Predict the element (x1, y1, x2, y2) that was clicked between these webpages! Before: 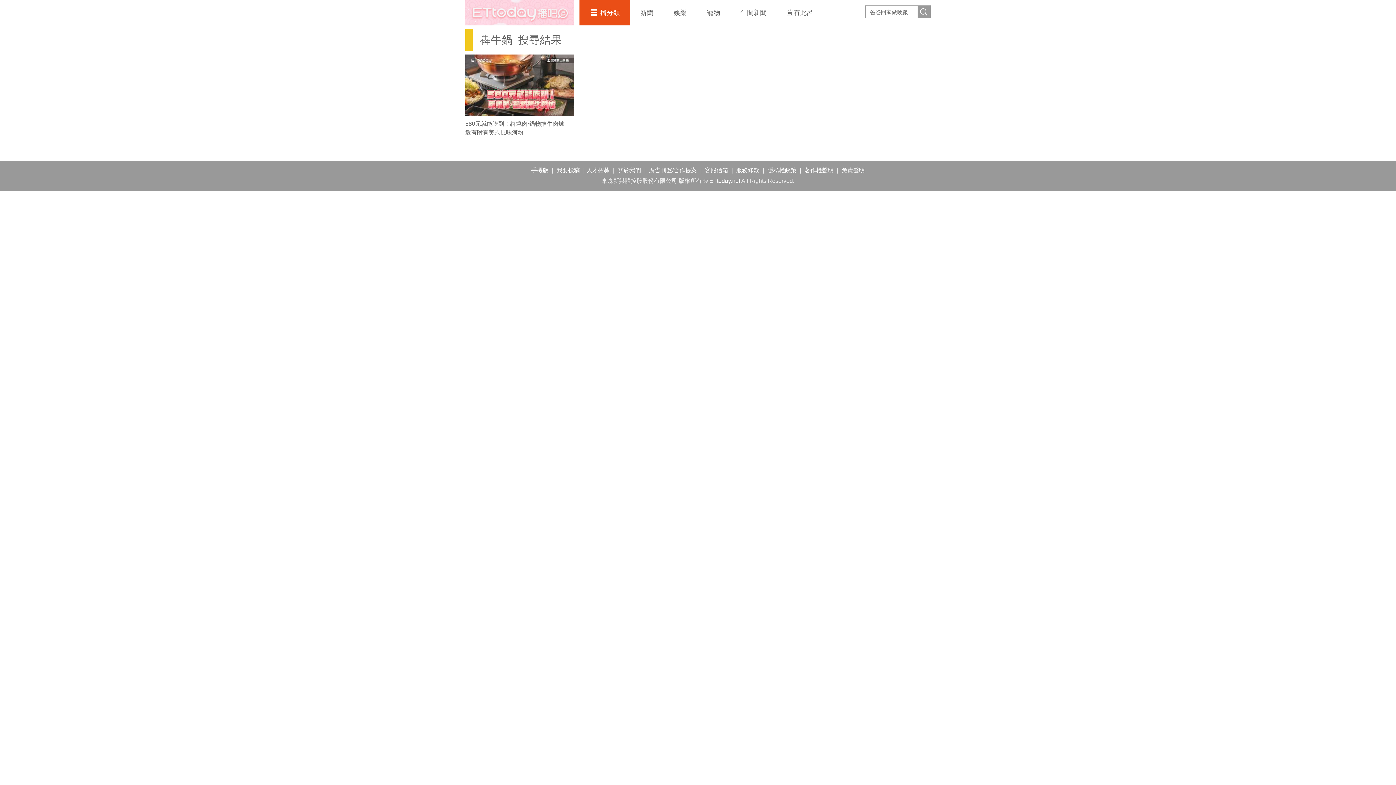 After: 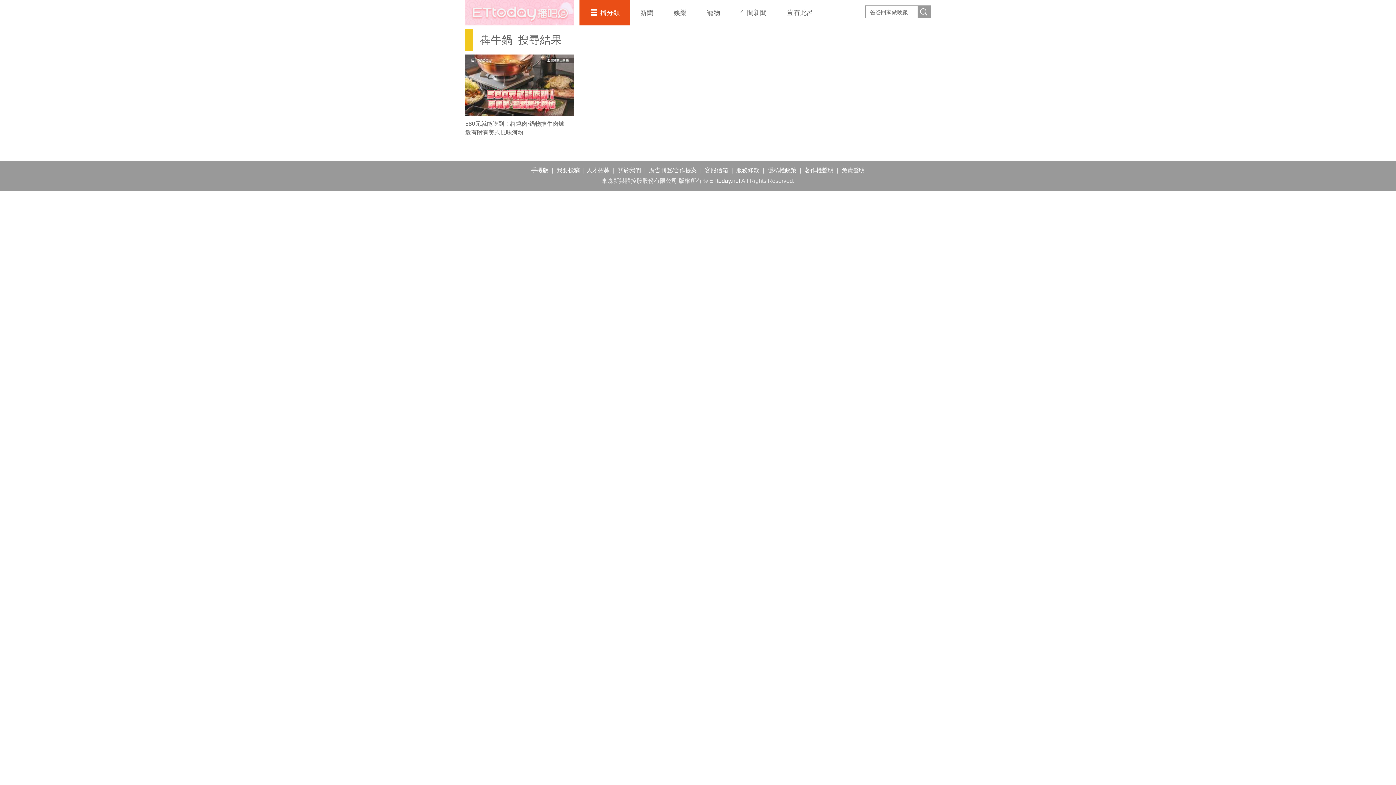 Action: label: 服務條款 bbox: (736, 167, 759, 173)